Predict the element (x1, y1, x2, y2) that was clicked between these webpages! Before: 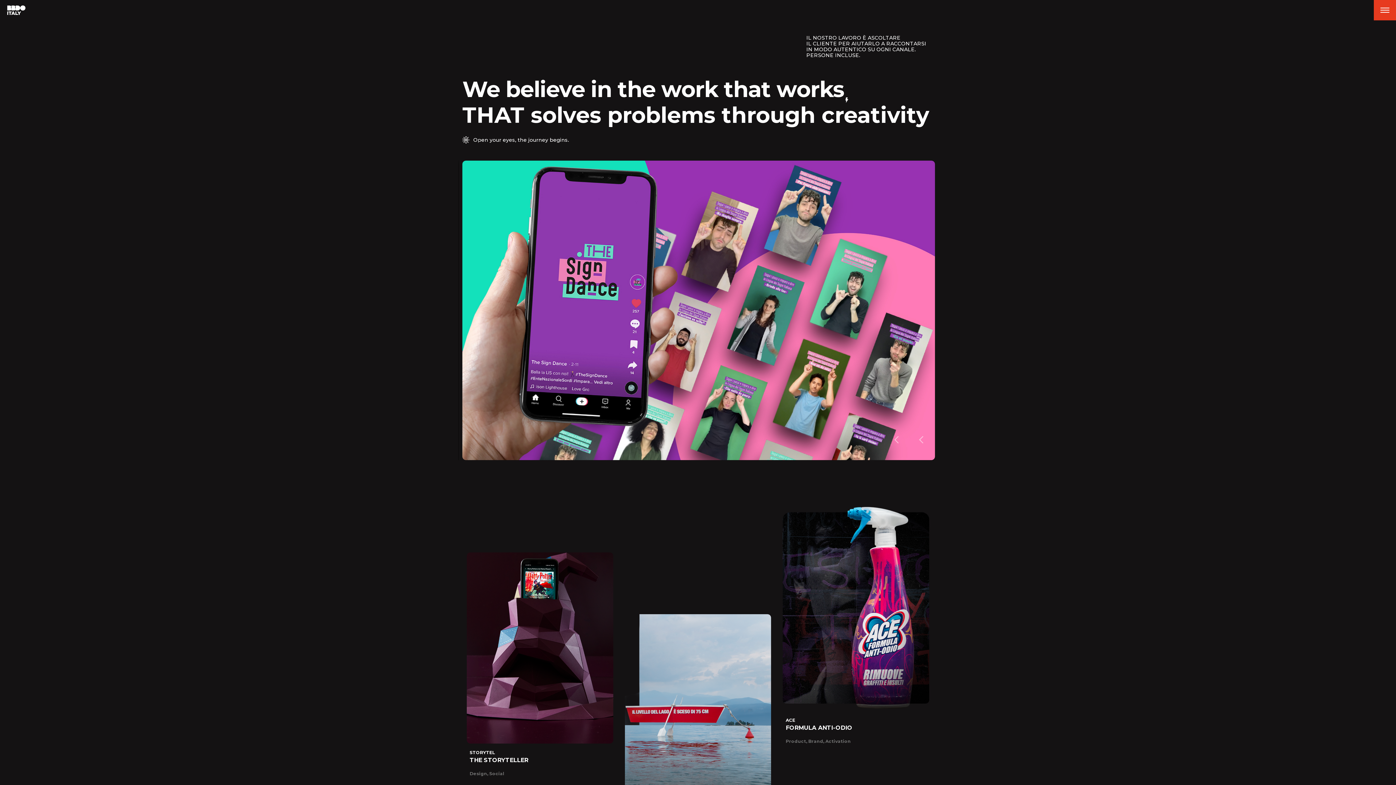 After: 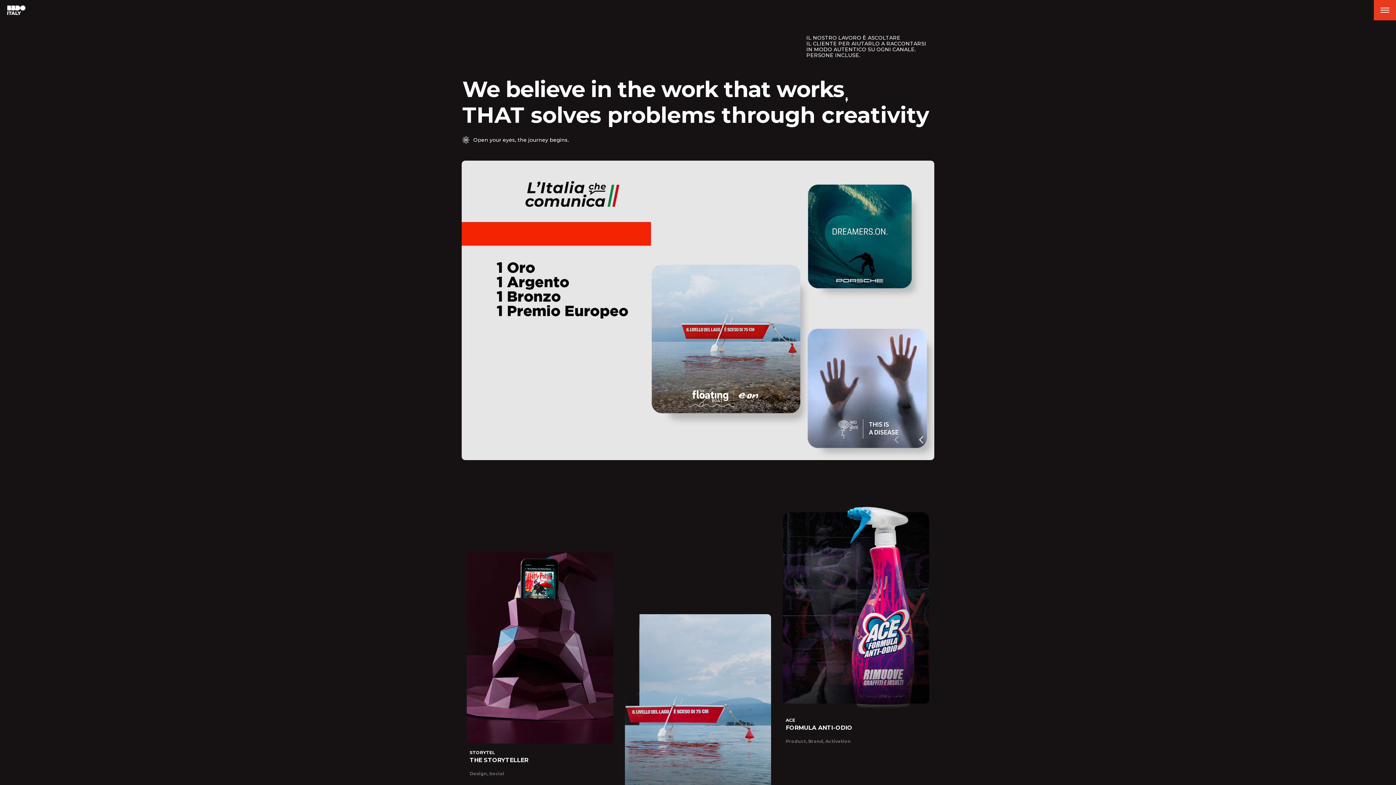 Action: bbox: (919, 434, 923, 445) label: Next